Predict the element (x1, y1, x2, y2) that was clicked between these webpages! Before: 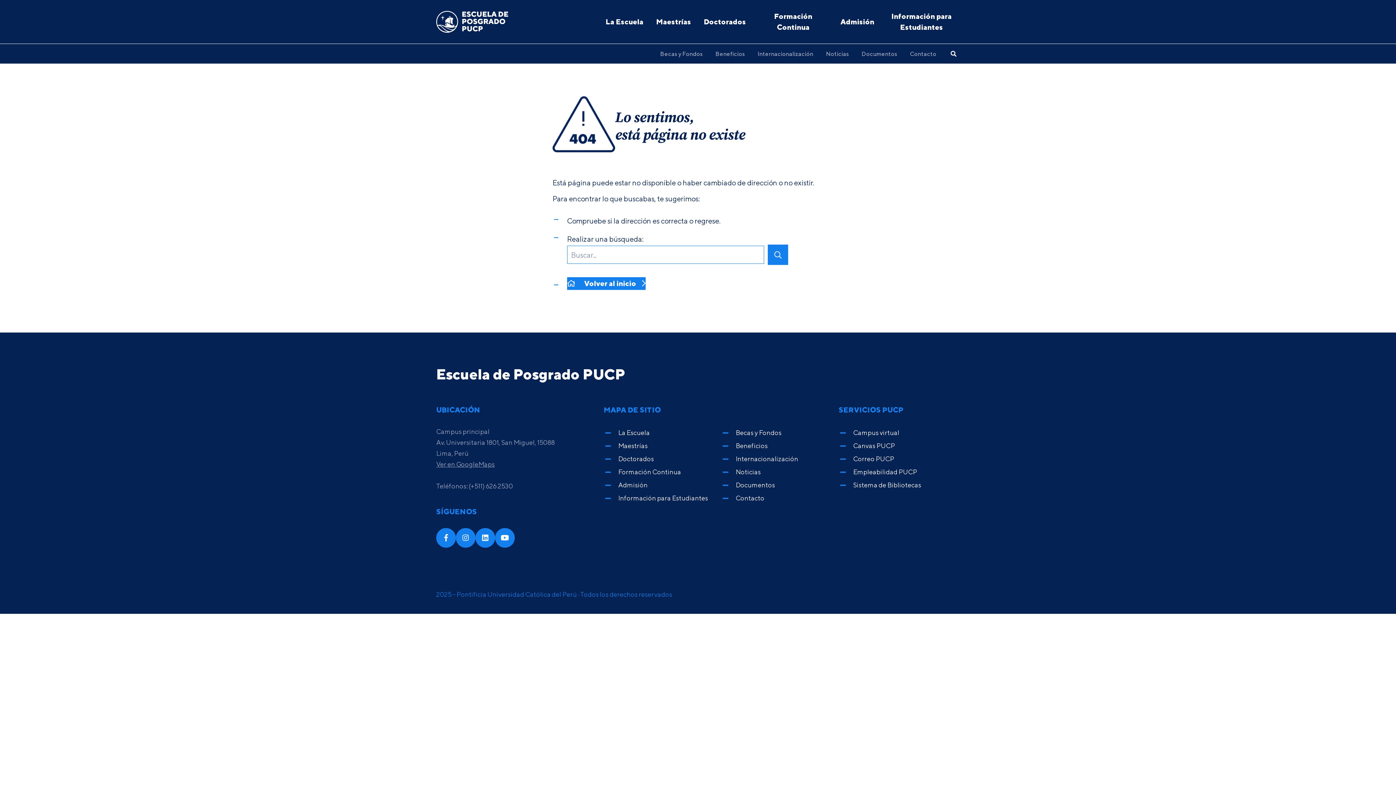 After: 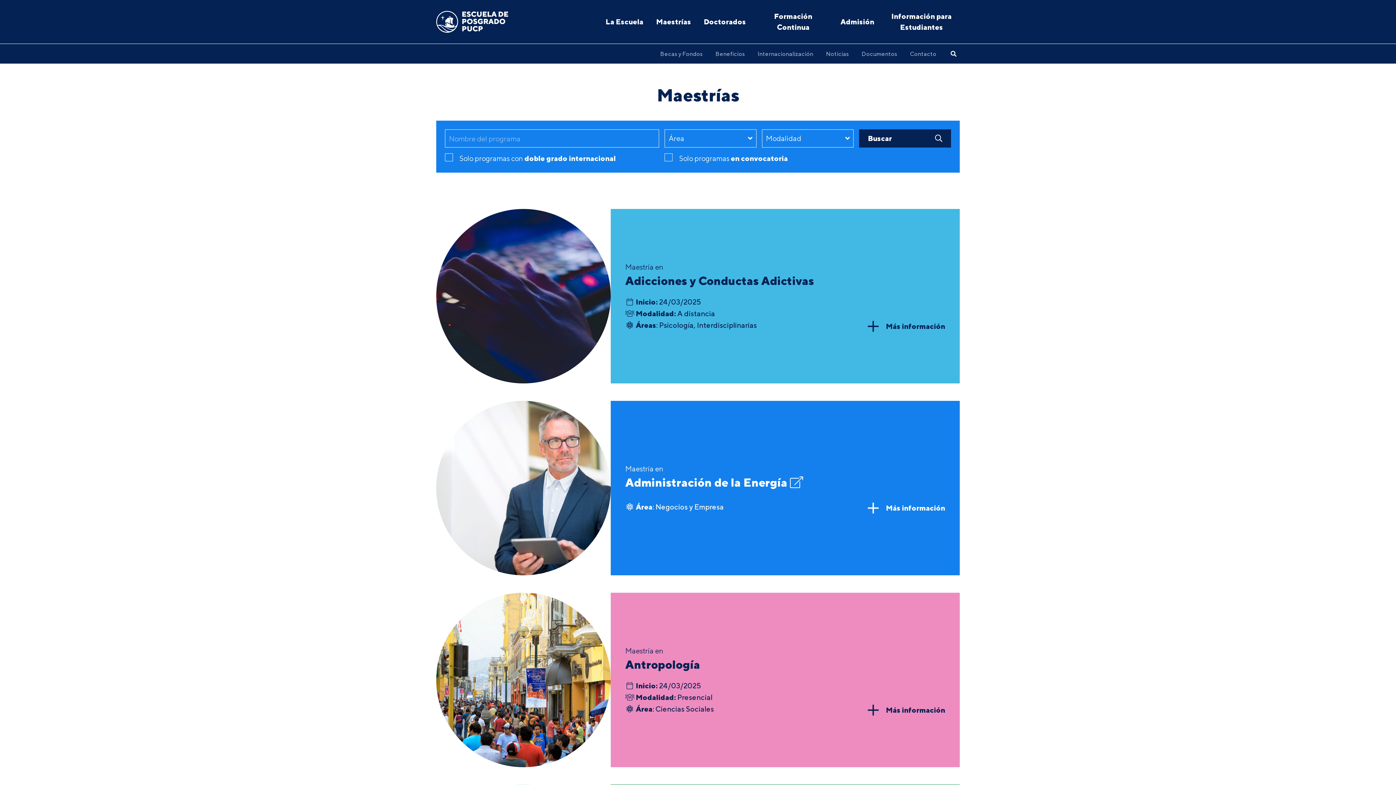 Action: label: Maestrías bbox: (652, 14, 694, 29)